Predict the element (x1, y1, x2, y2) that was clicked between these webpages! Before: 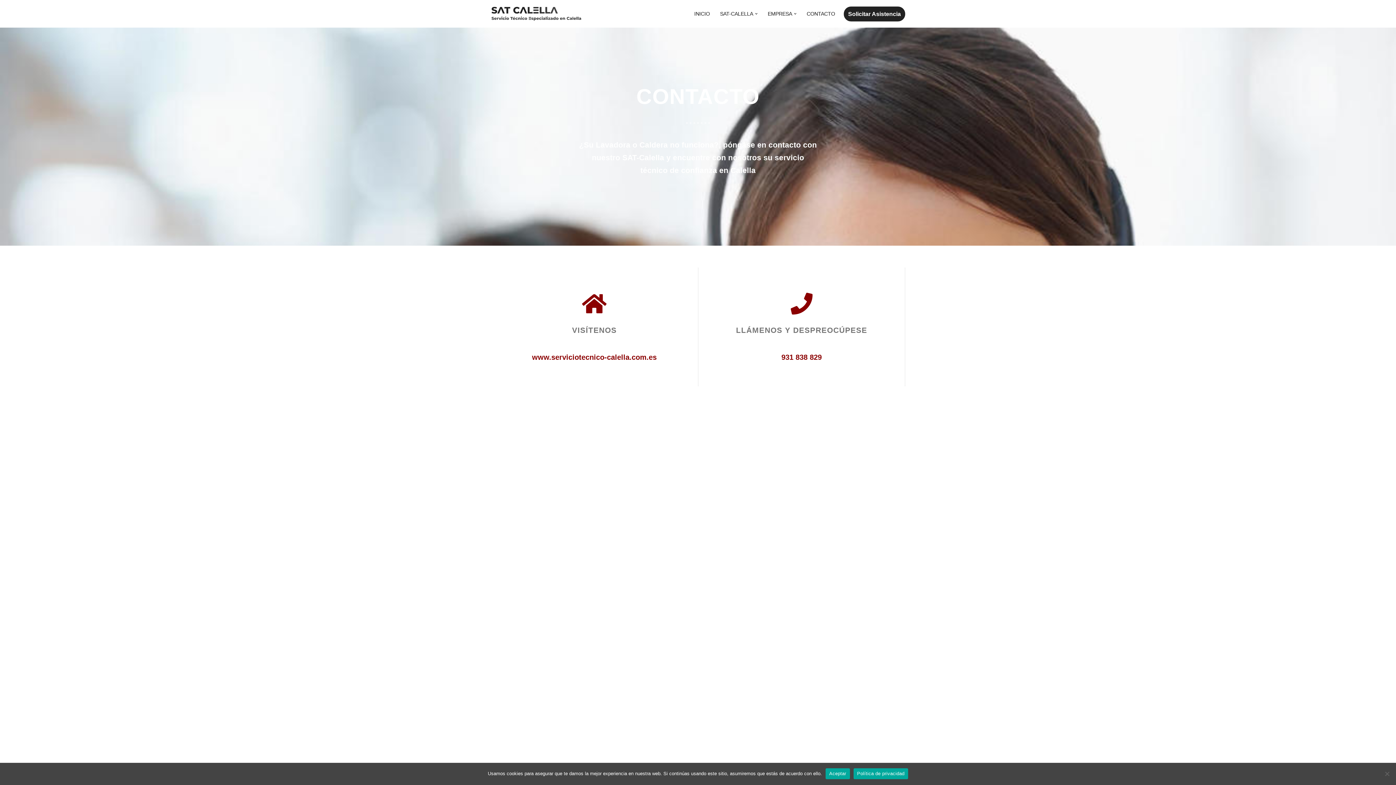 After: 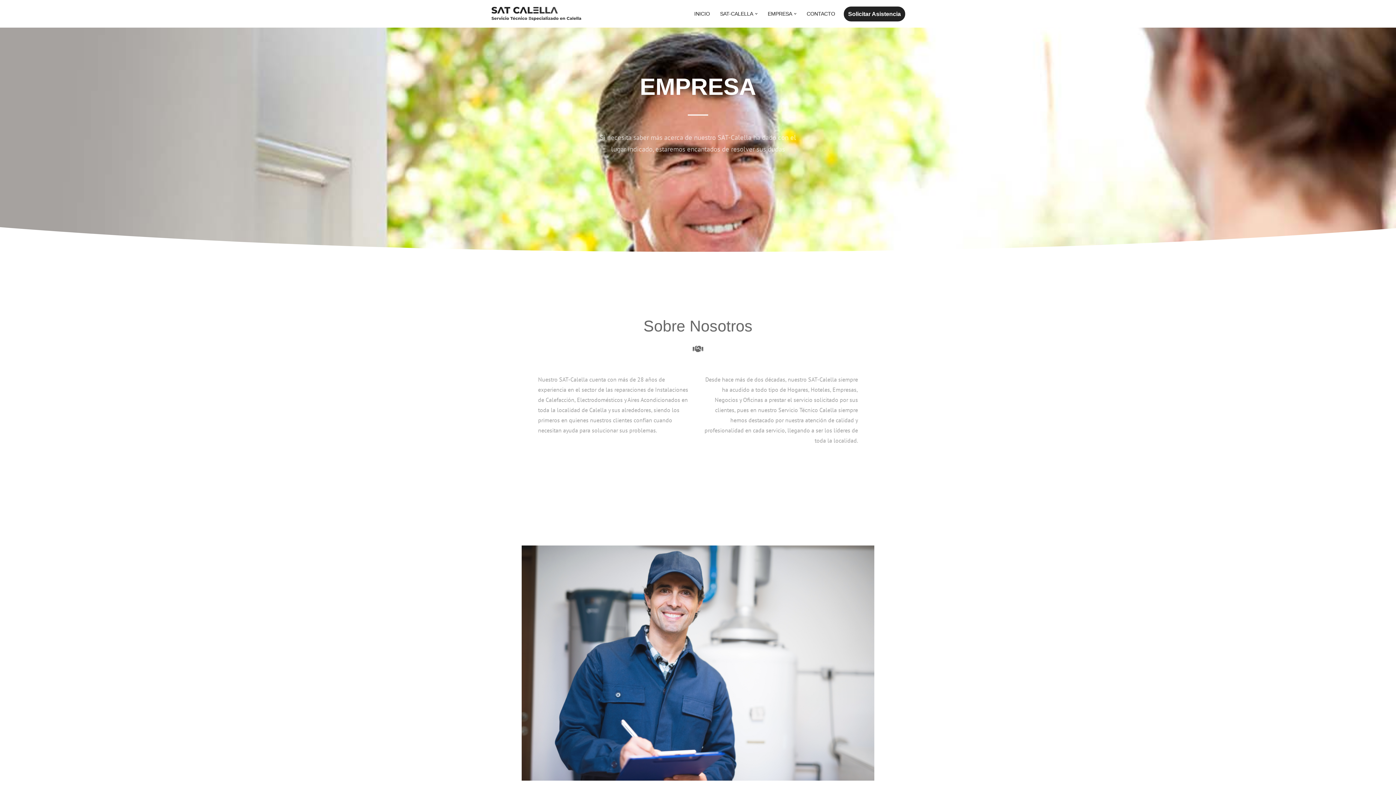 Action: label: EMPRESA bbox: (767, 9, 792, 18)